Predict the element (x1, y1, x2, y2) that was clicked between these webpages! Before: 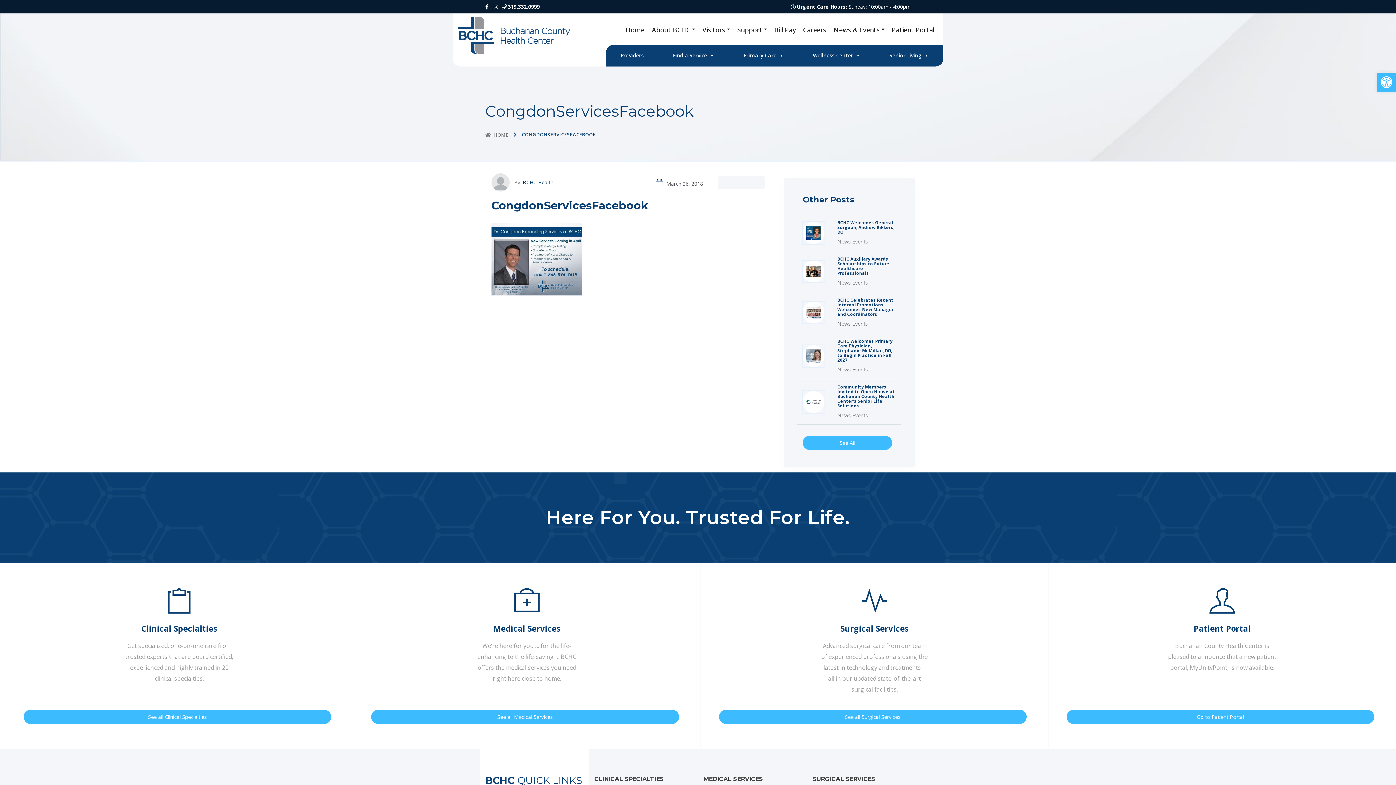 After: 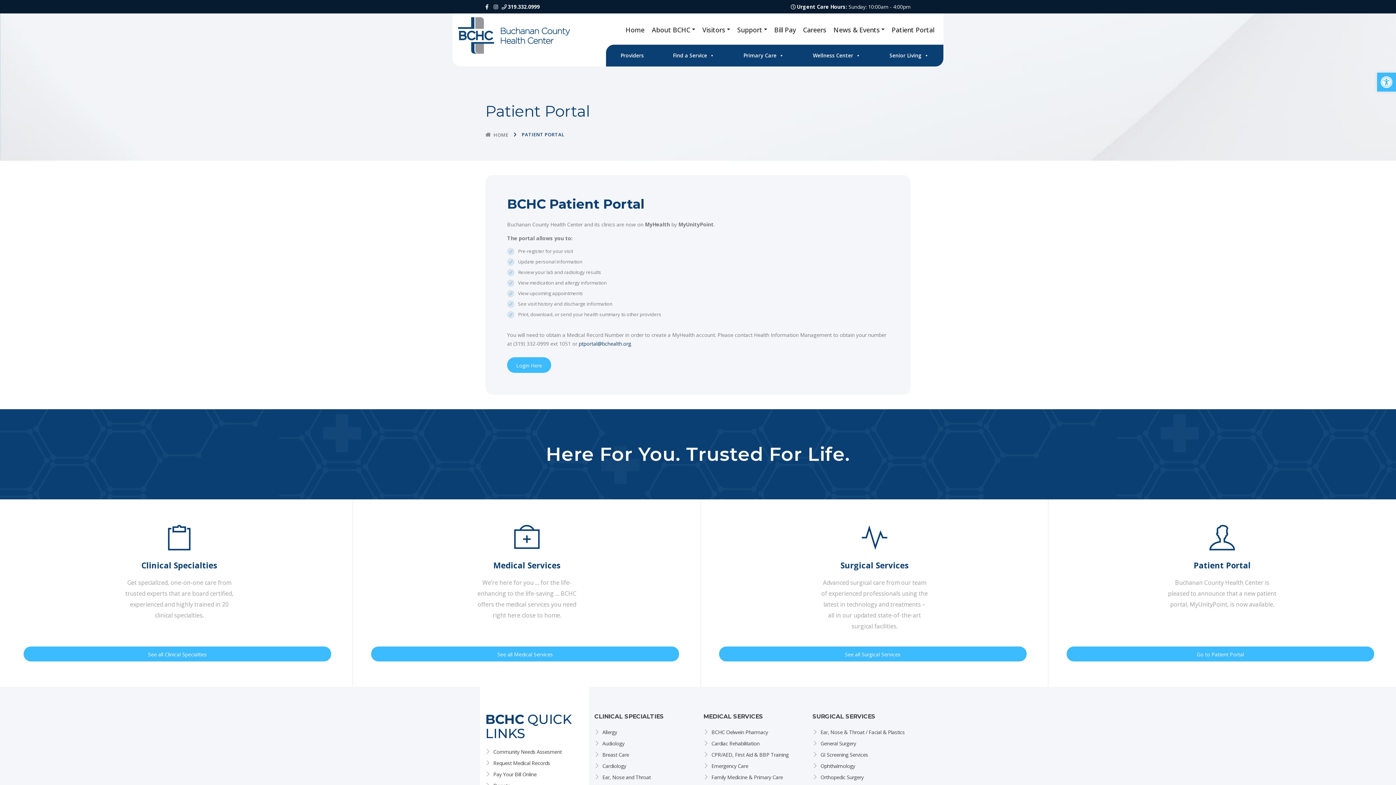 Action: label: Patient Portal bbox: (888, 19, 938, 40)